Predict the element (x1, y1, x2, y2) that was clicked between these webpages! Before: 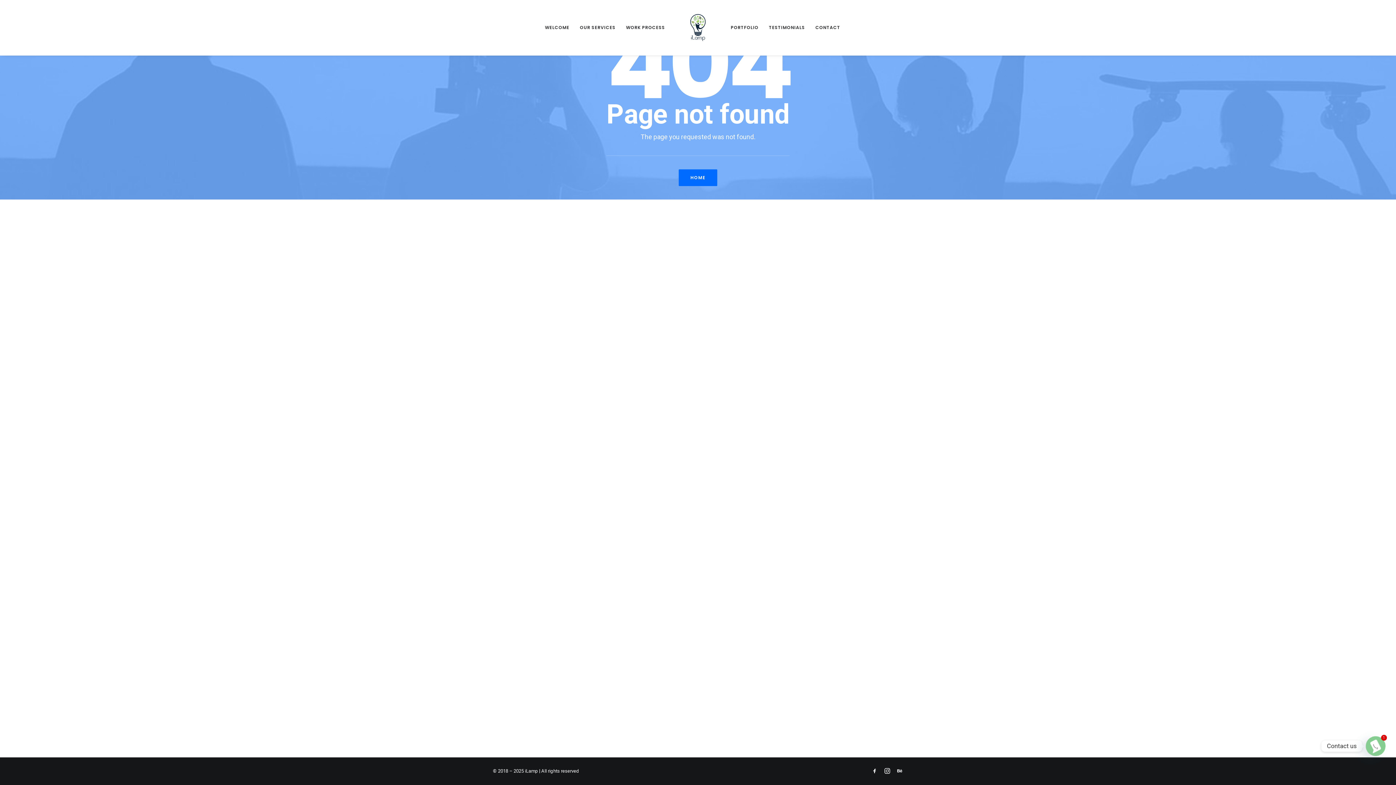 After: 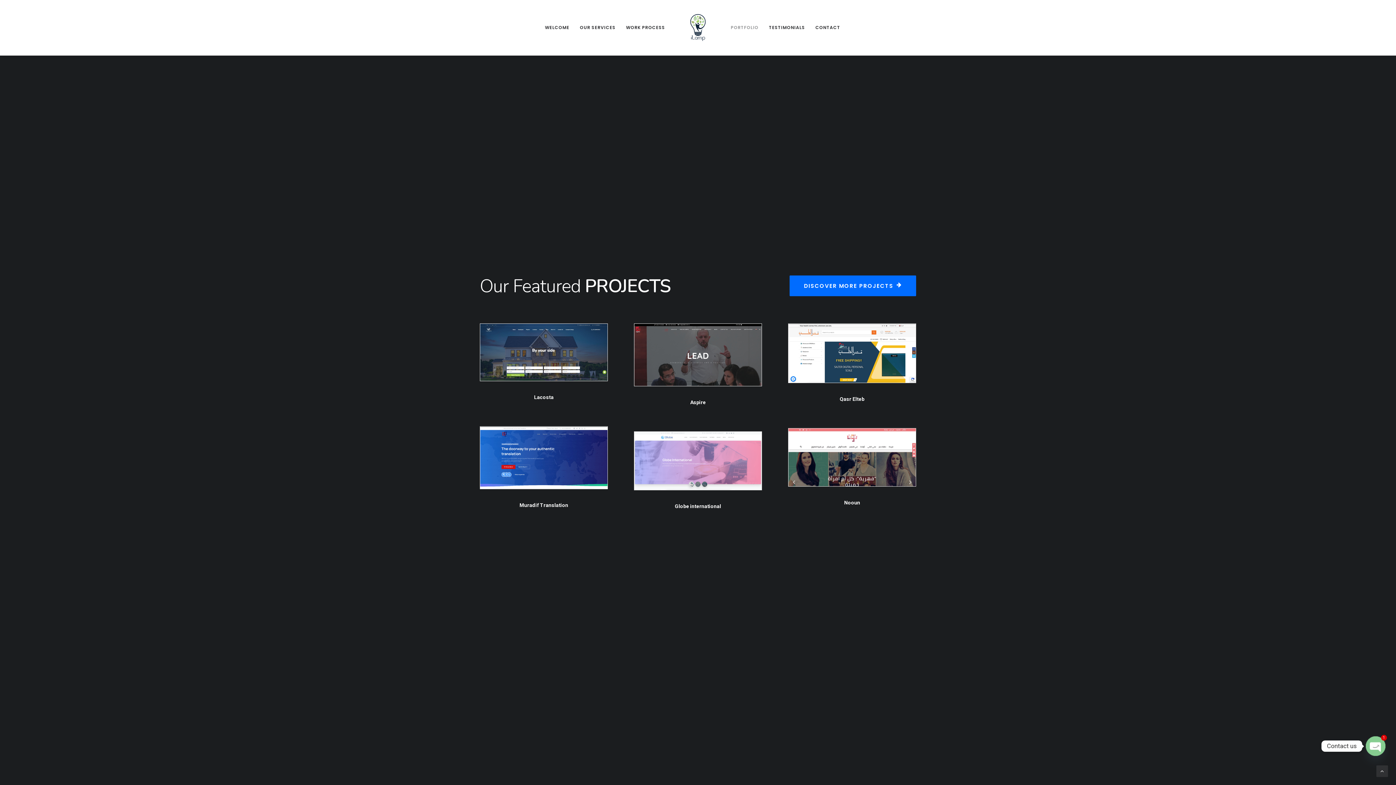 Action: label: PORTFOLIO bbox: (725, 0, 763, 55)